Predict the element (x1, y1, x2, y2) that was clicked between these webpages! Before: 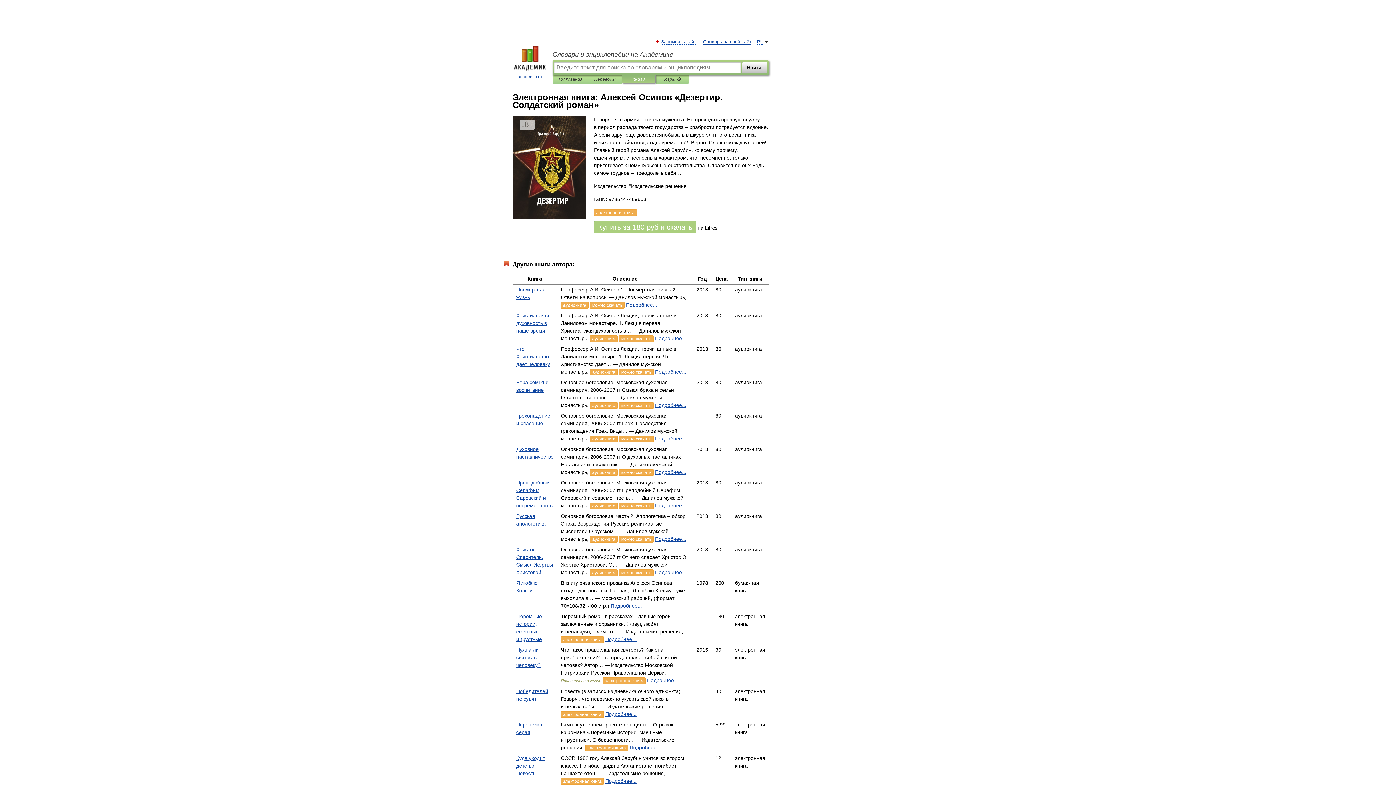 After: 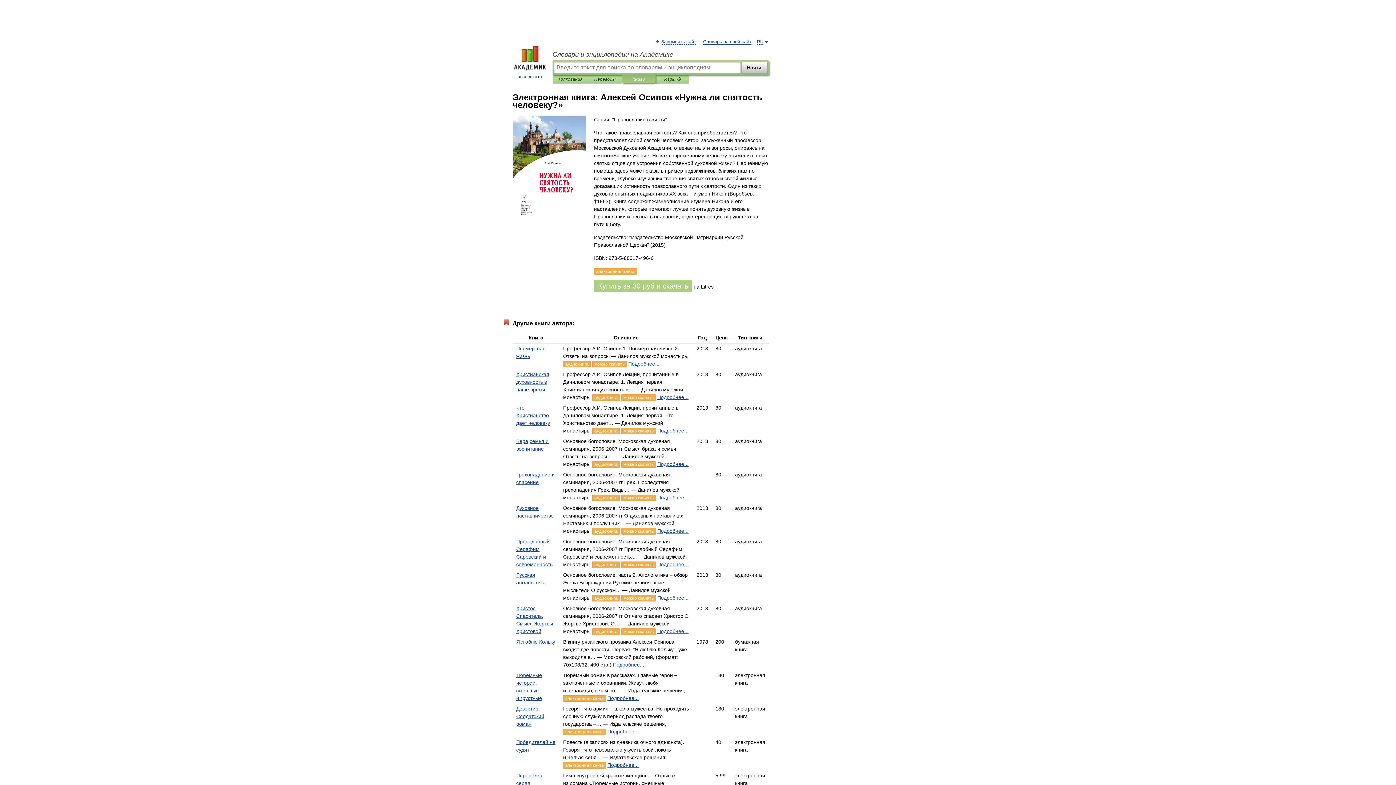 Action: label: Нужна ли святость человеку? bbox: (516, 647, 540, 668)